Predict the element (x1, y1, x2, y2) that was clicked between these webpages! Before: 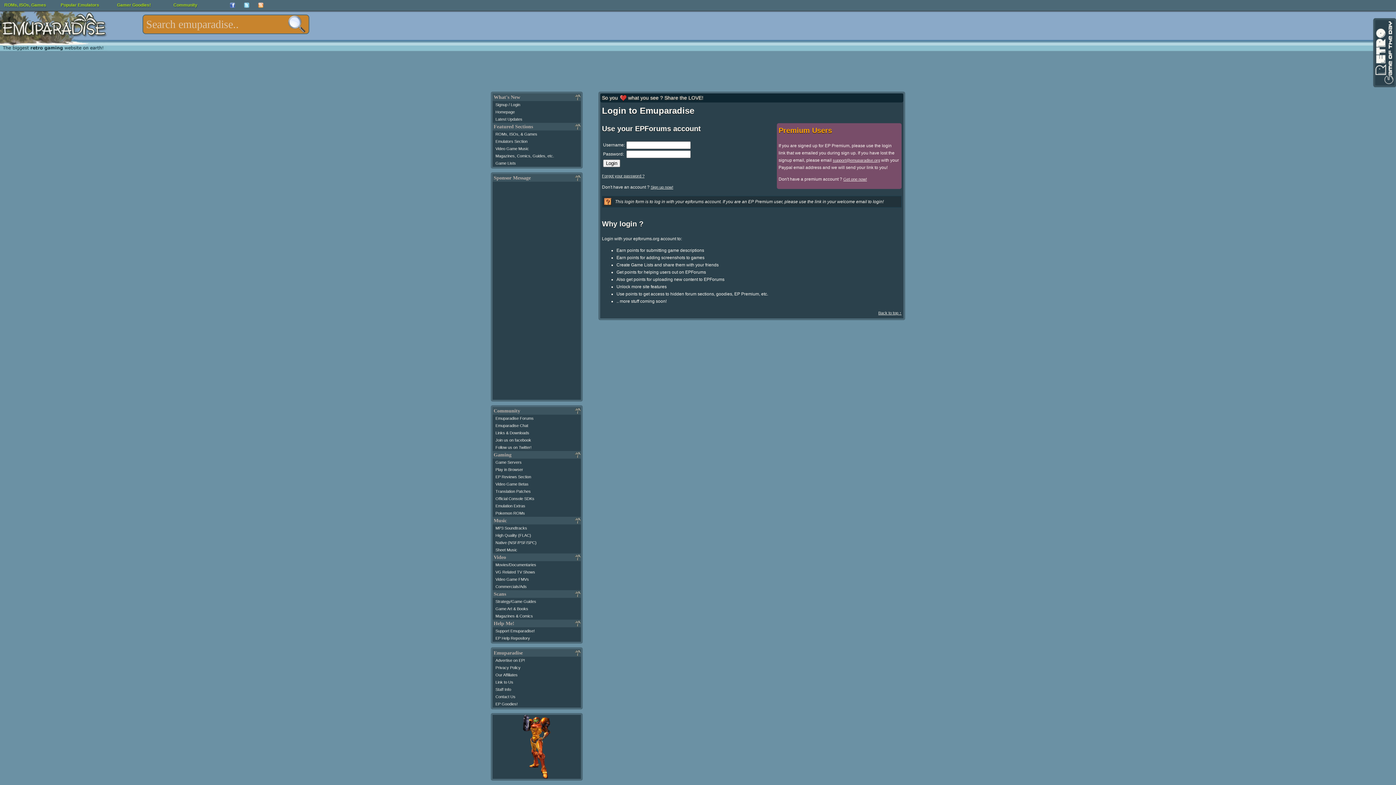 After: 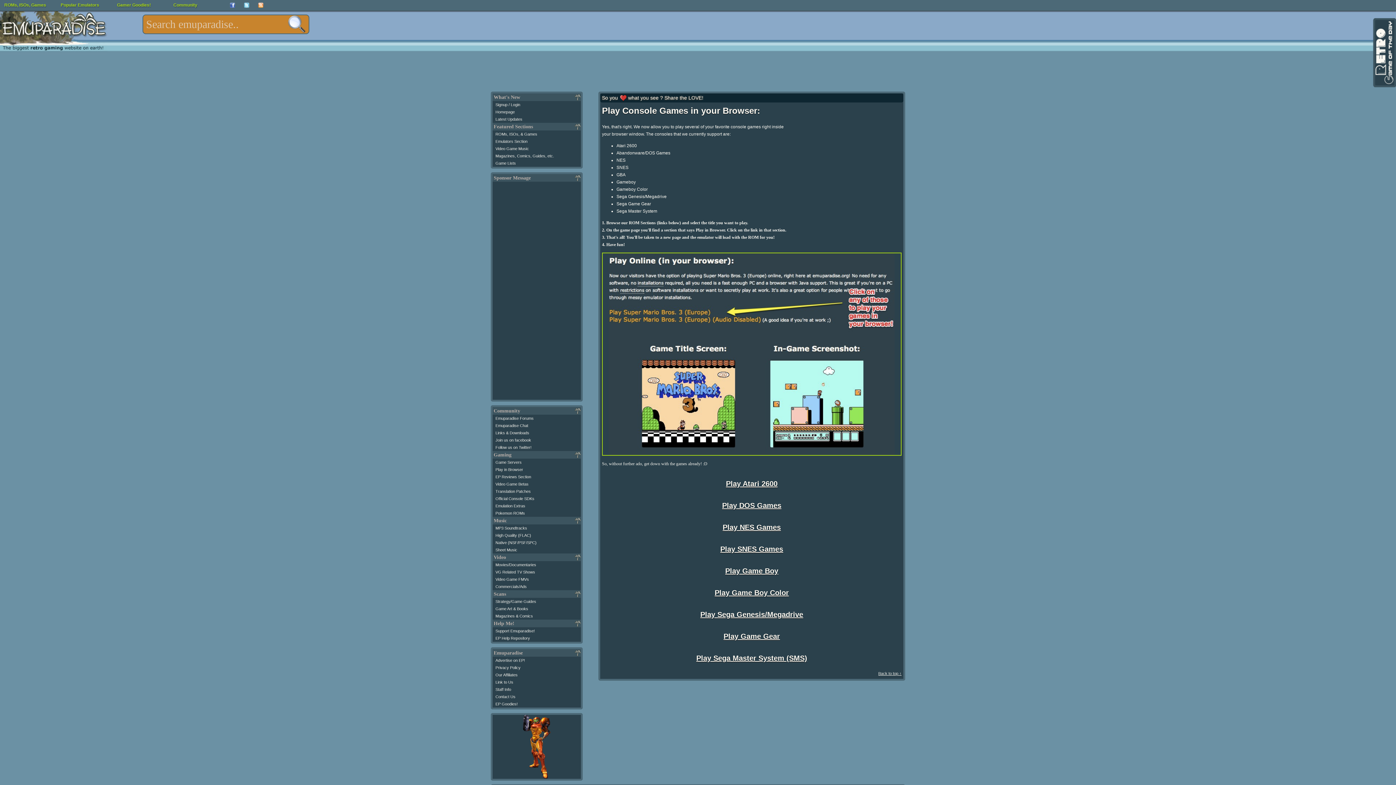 Action: bbox: (495, 467, 523, 472) label: Play in Browser